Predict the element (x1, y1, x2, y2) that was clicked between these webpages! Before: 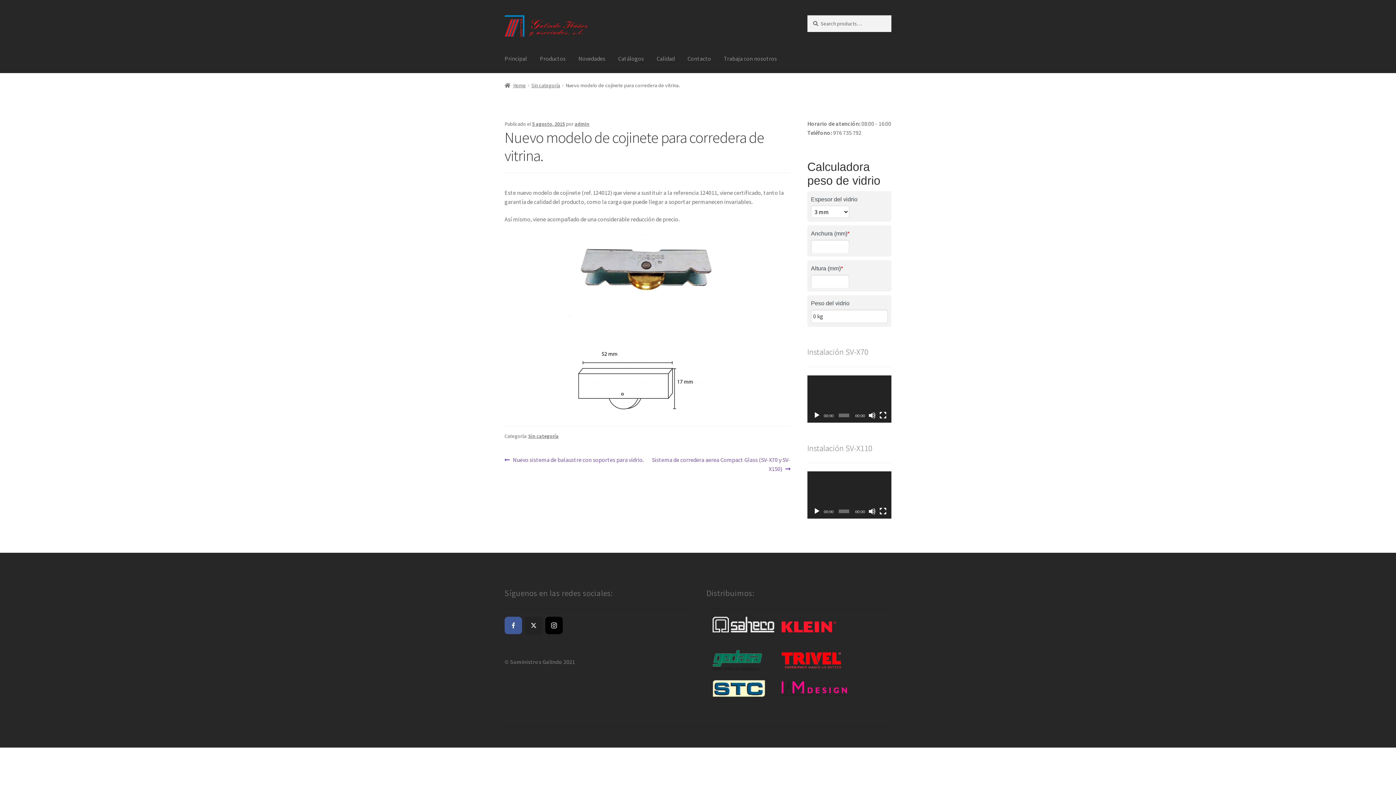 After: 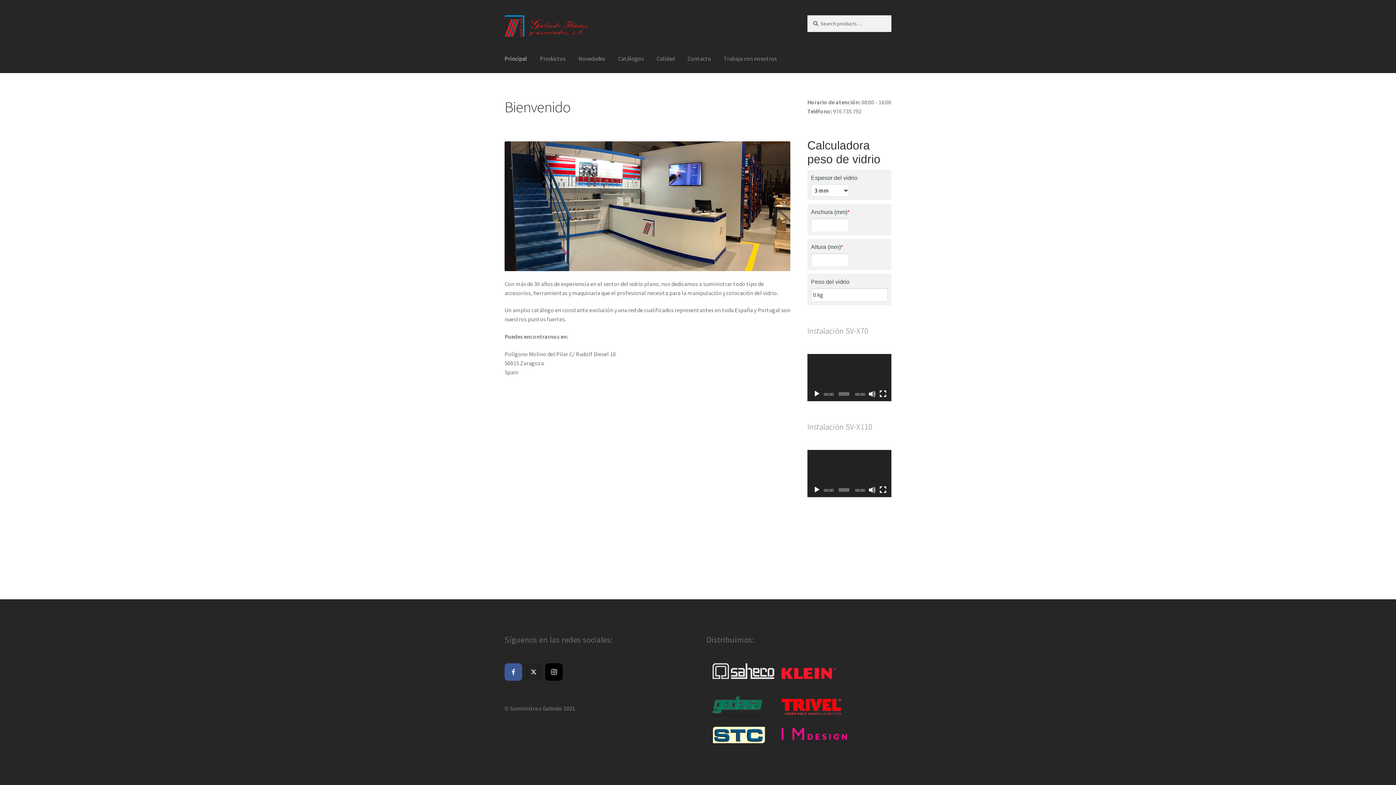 Action: label: Home bbox: (504, 82, 526, 88)